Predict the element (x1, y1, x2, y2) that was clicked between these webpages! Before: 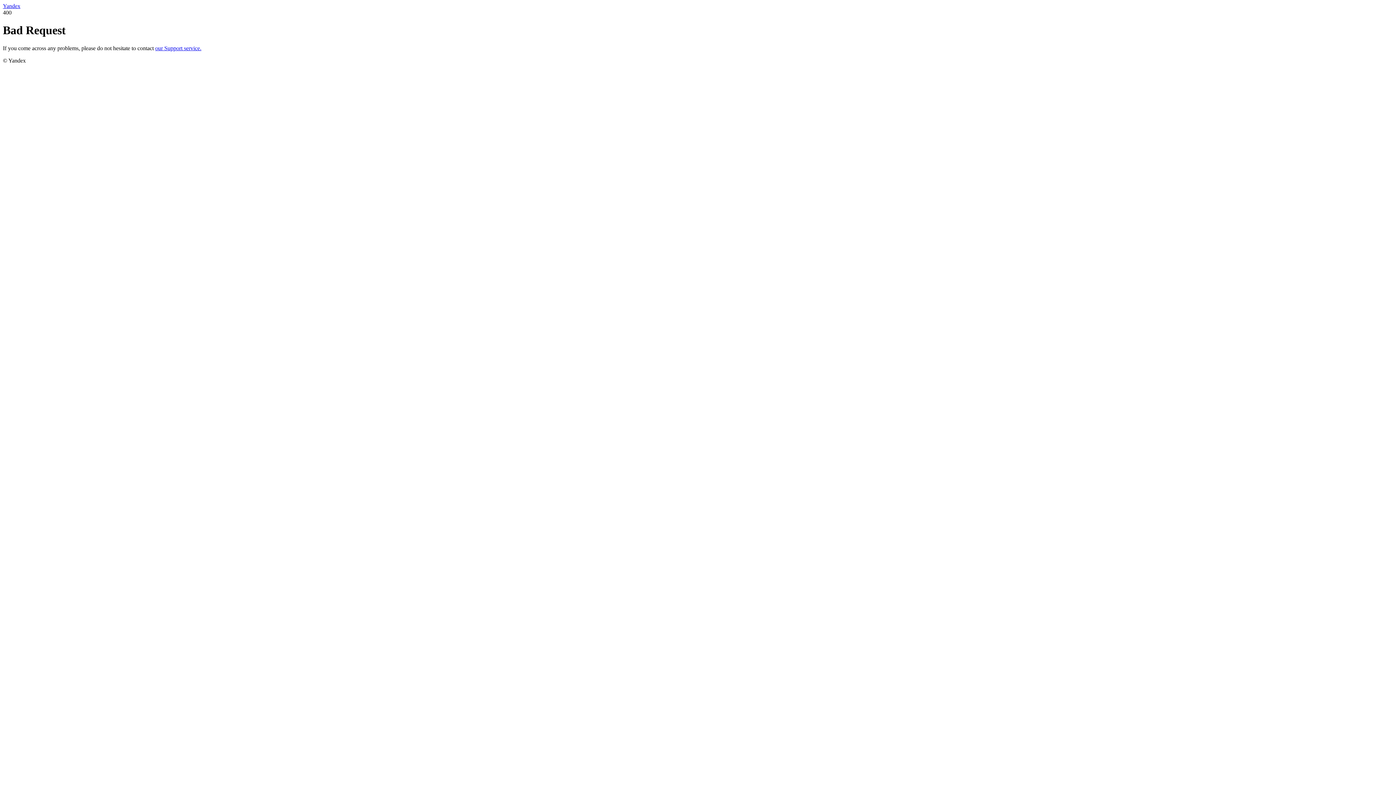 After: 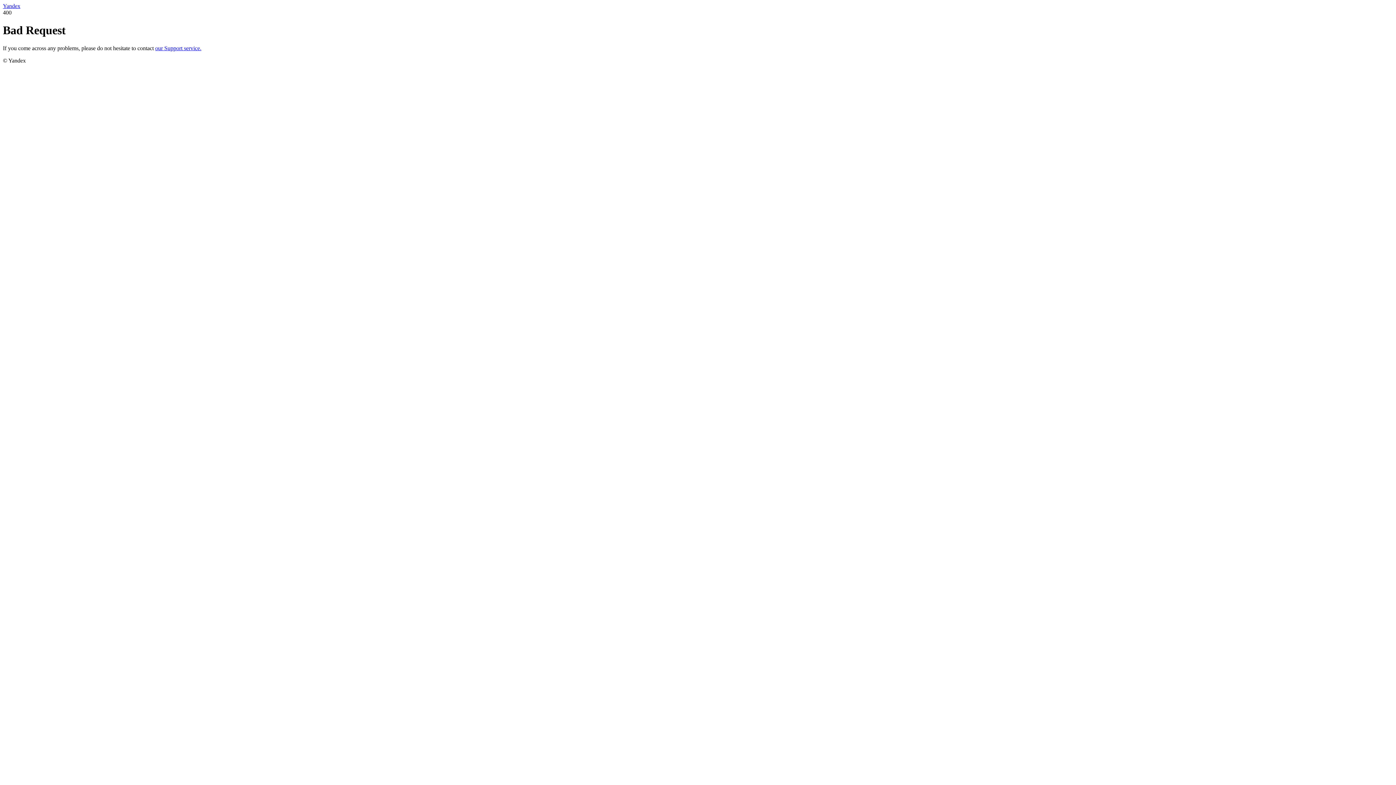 Action: bbox: (155, 45, 201, 51) label: our Support service.